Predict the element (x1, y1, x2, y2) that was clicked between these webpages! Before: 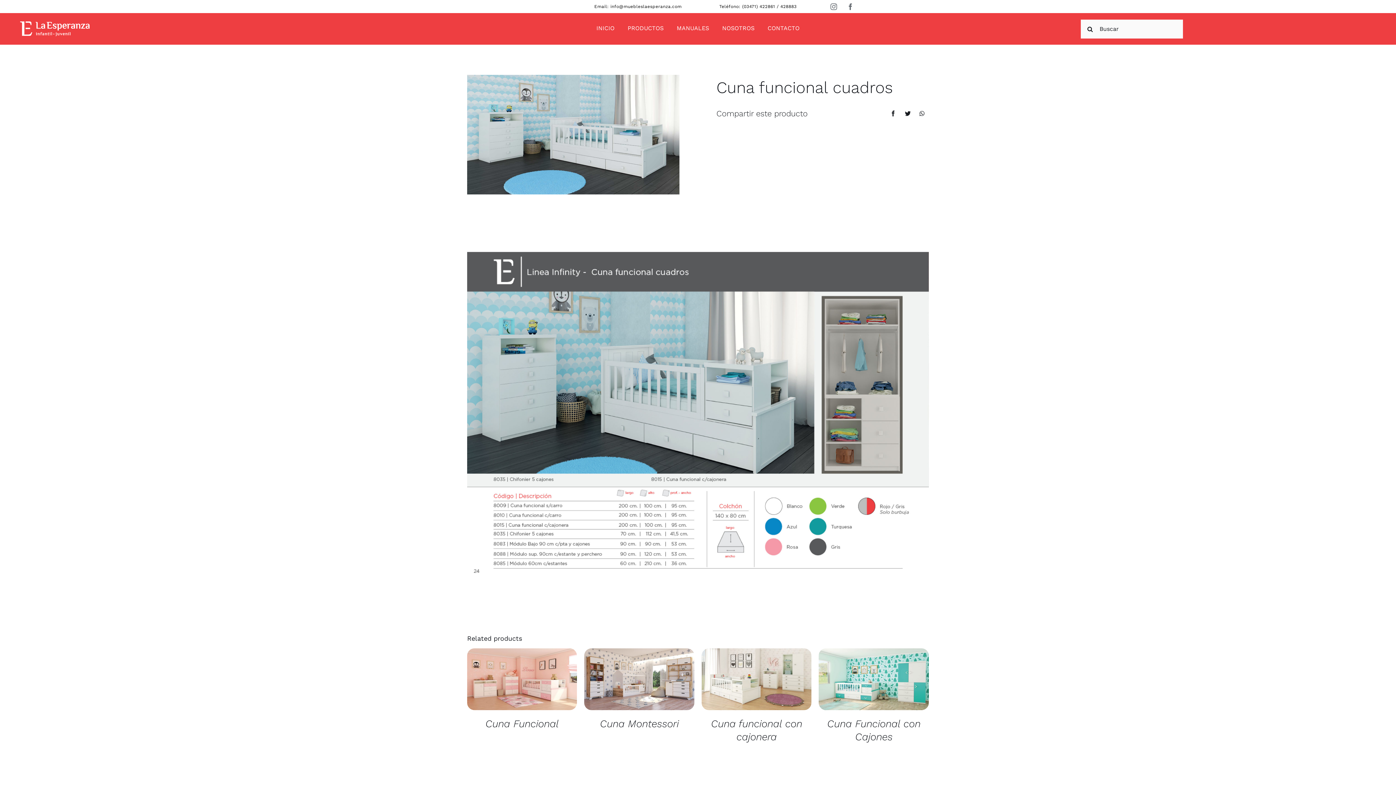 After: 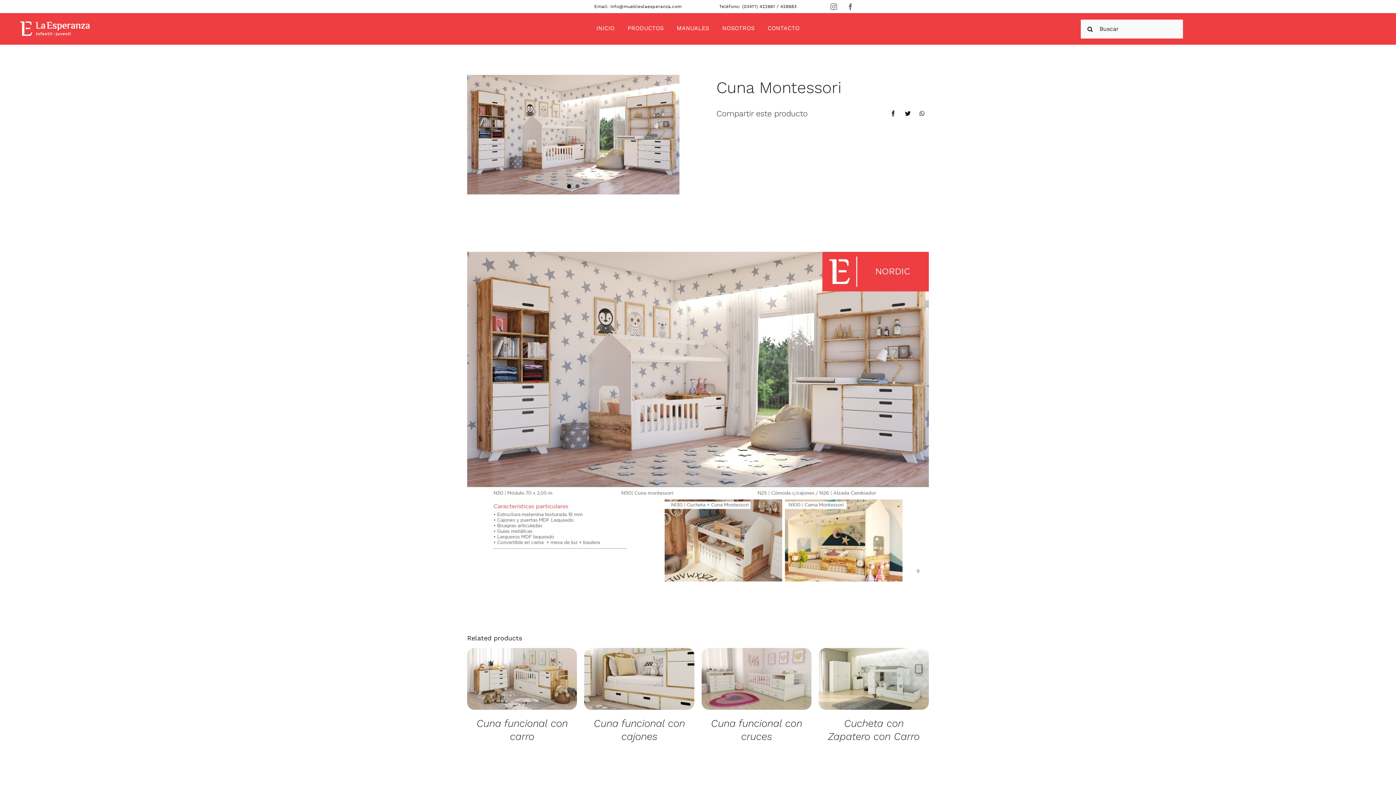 Action: bbox: (600, 718, 678, 730) label: Cuna Montessori